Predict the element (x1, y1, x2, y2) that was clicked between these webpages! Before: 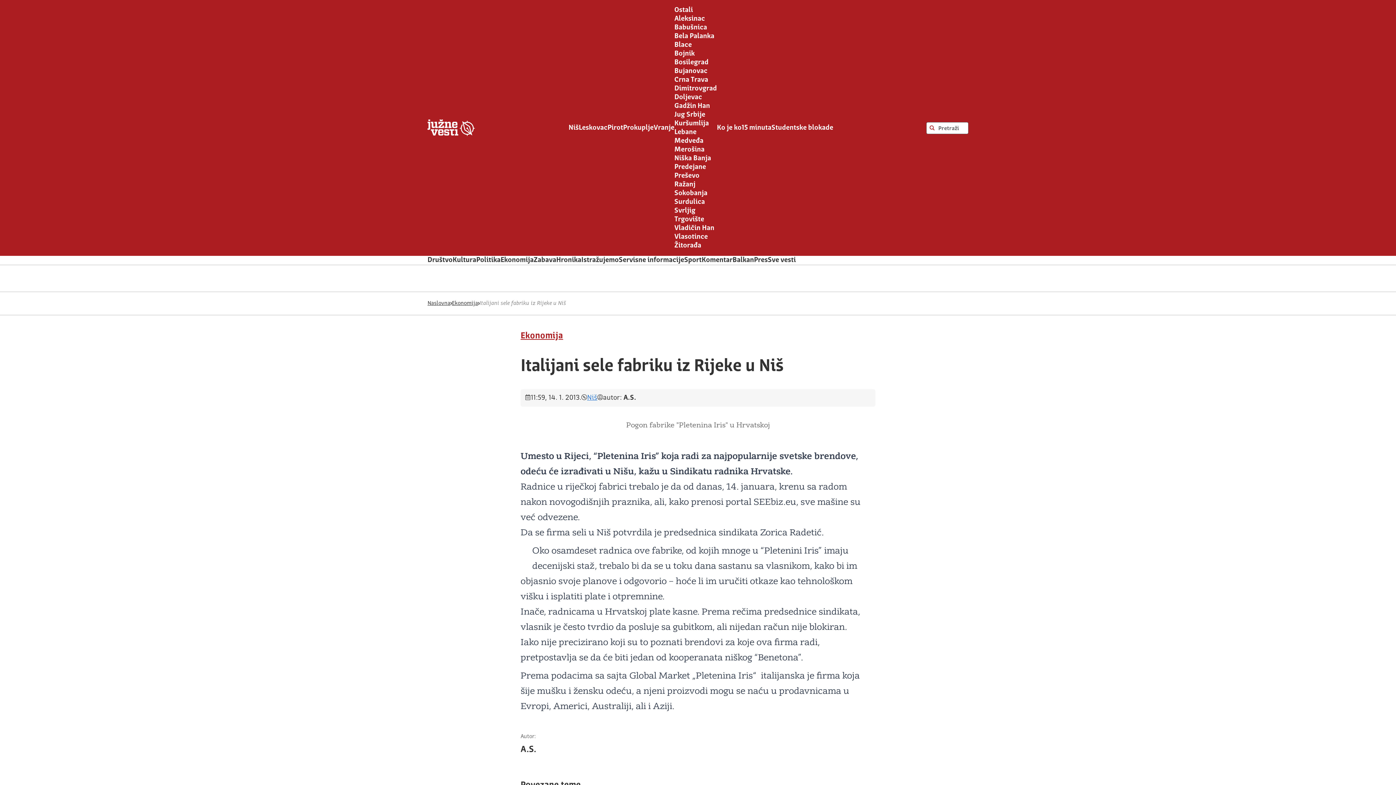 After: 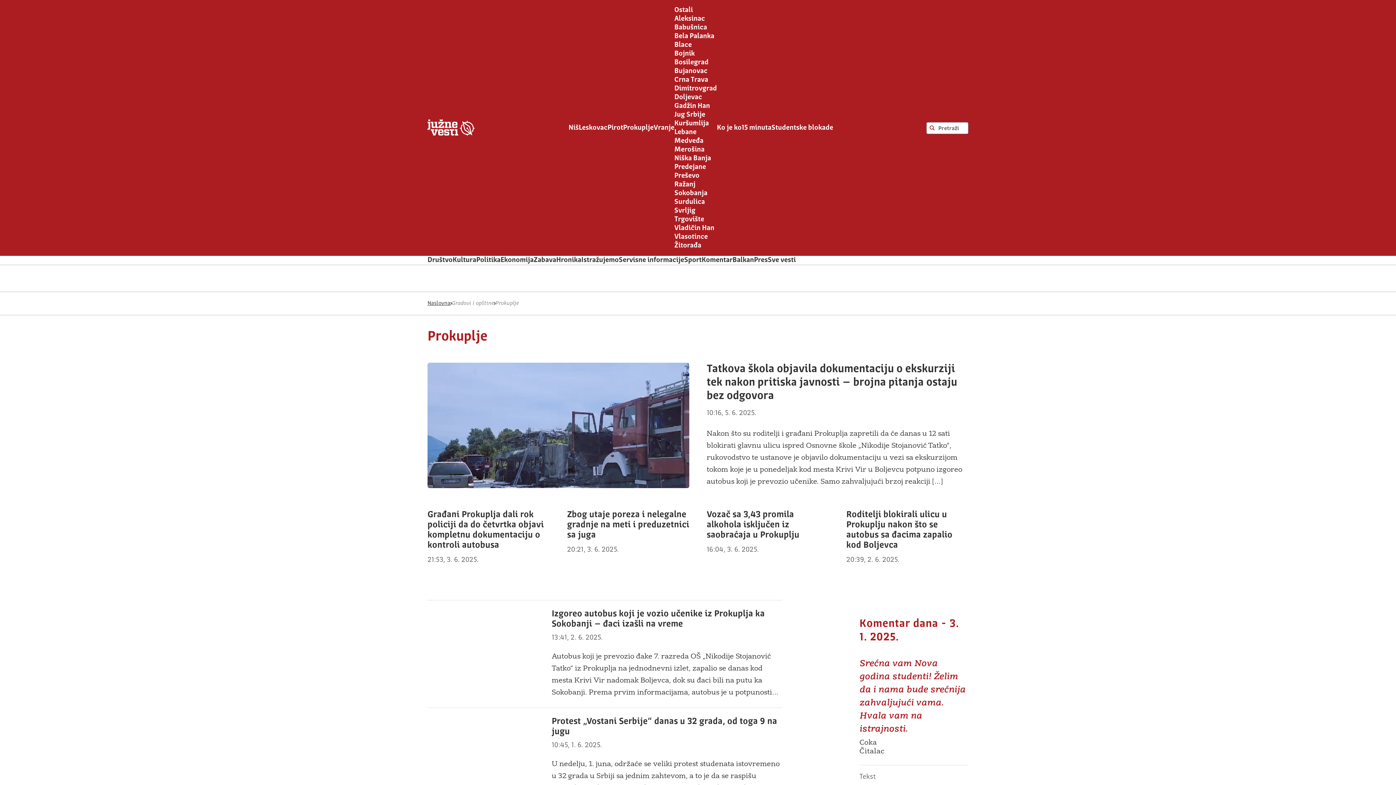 Action: label: Prokuplje bbox: (623, 124, 653, 131)